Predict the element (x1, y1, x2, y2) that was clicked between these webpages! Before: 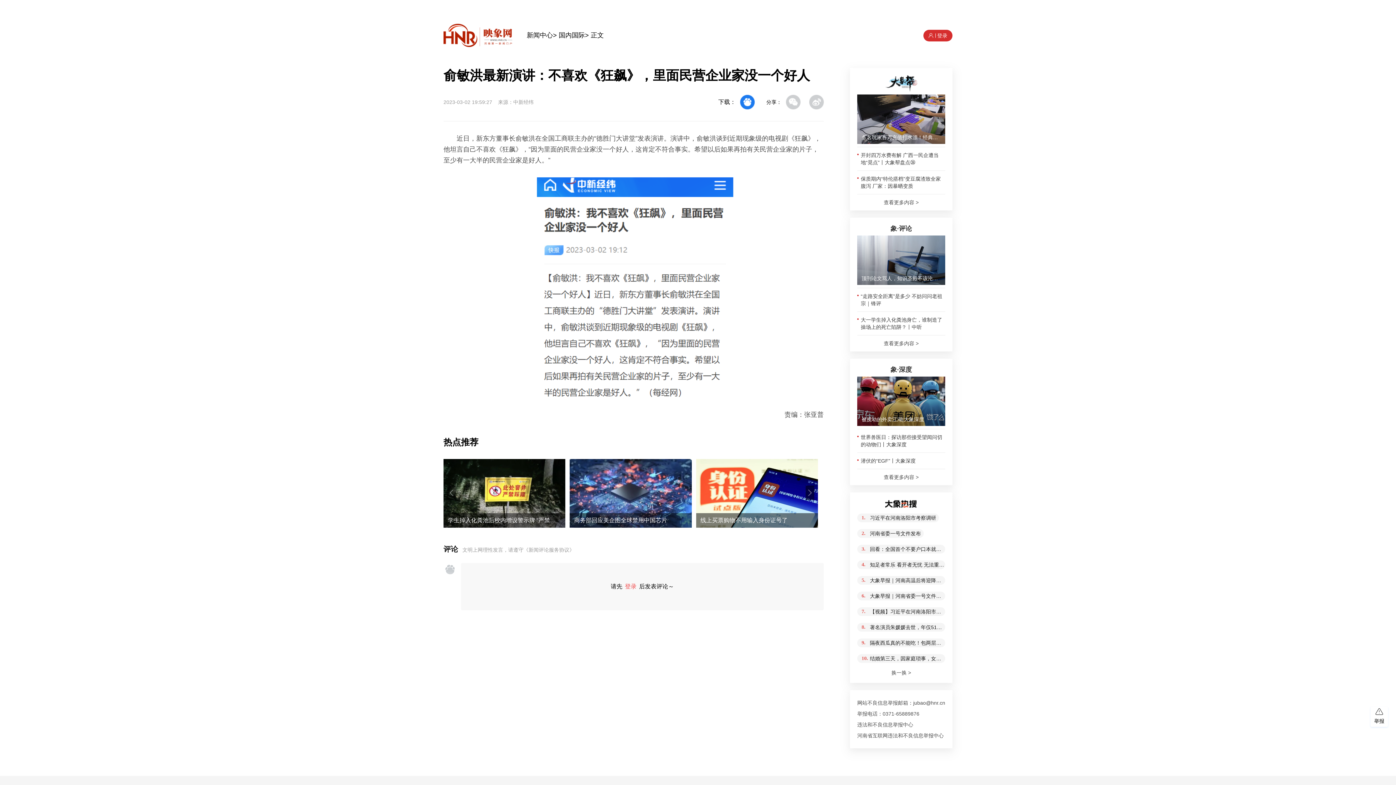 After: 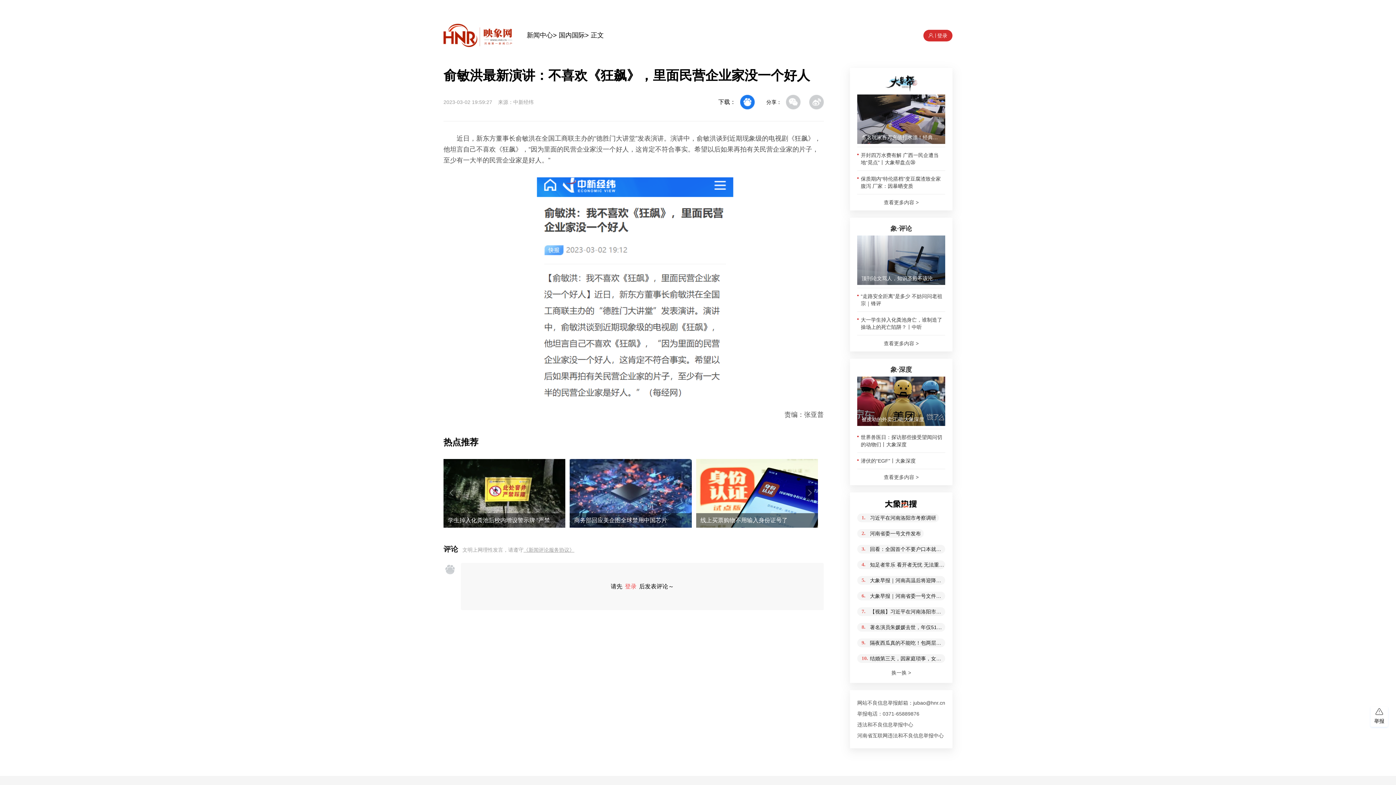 Action: bbox: (523, 207, 574, 213) label: 《新闻评论服务协议》